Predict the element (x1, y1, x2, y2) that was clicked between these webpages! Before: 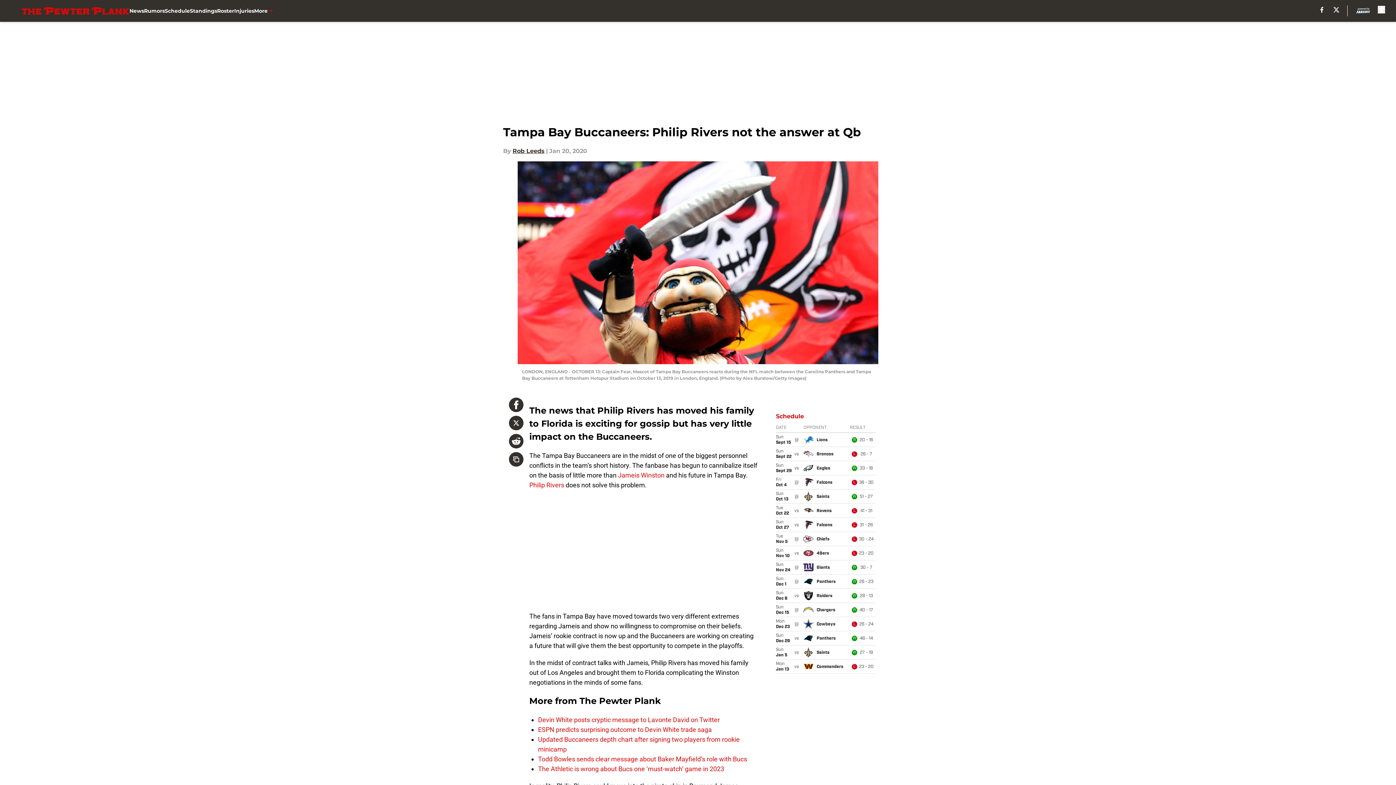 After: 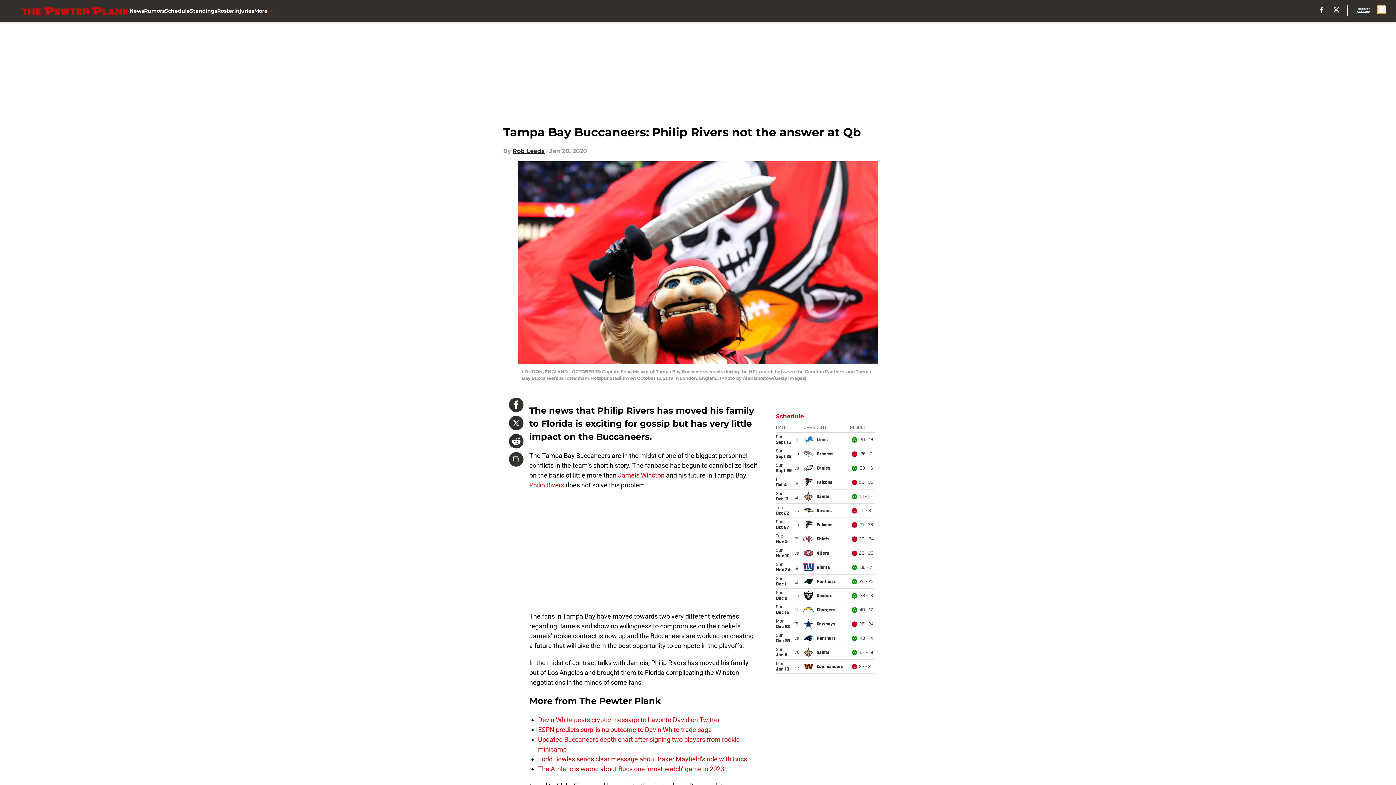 Action: label: accessibility bbox: (1378, 5, 1385, 13)